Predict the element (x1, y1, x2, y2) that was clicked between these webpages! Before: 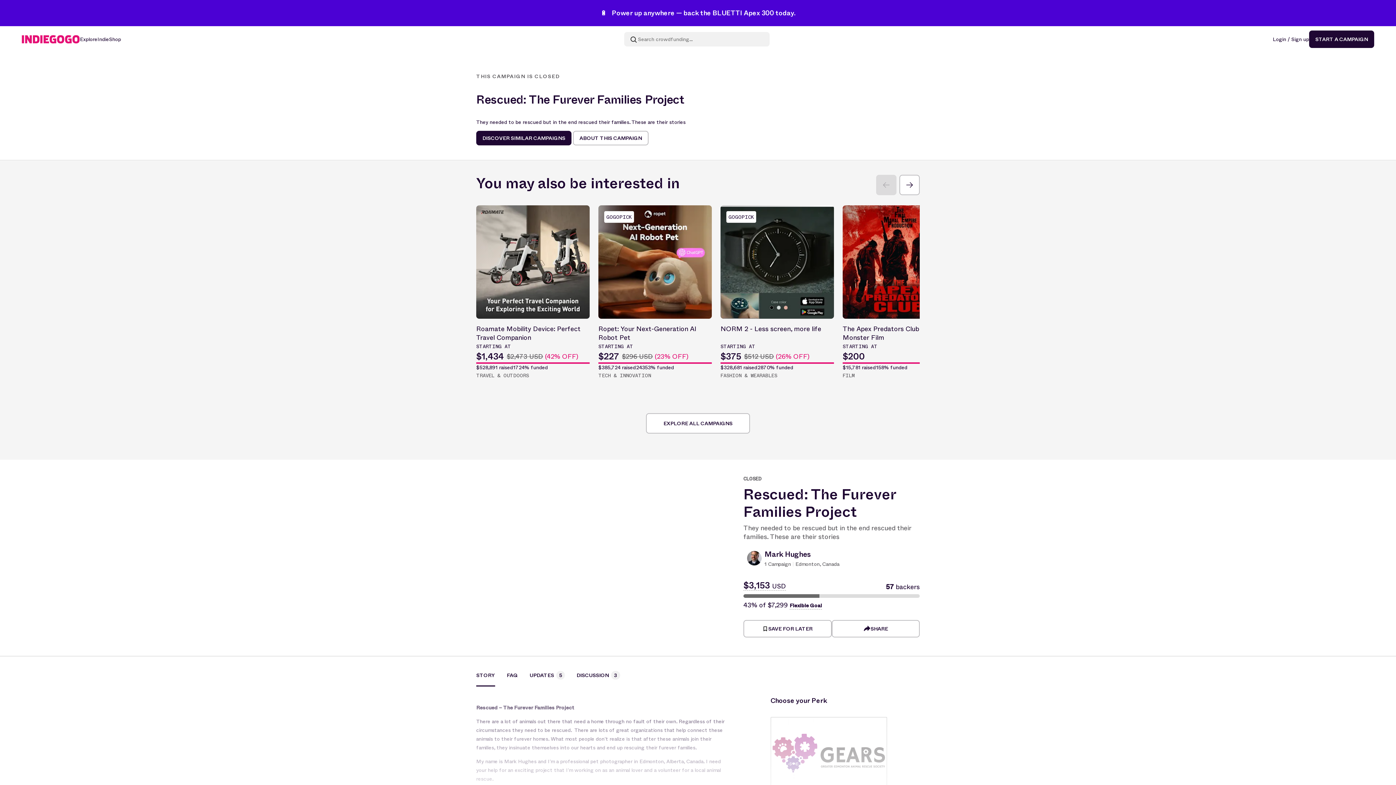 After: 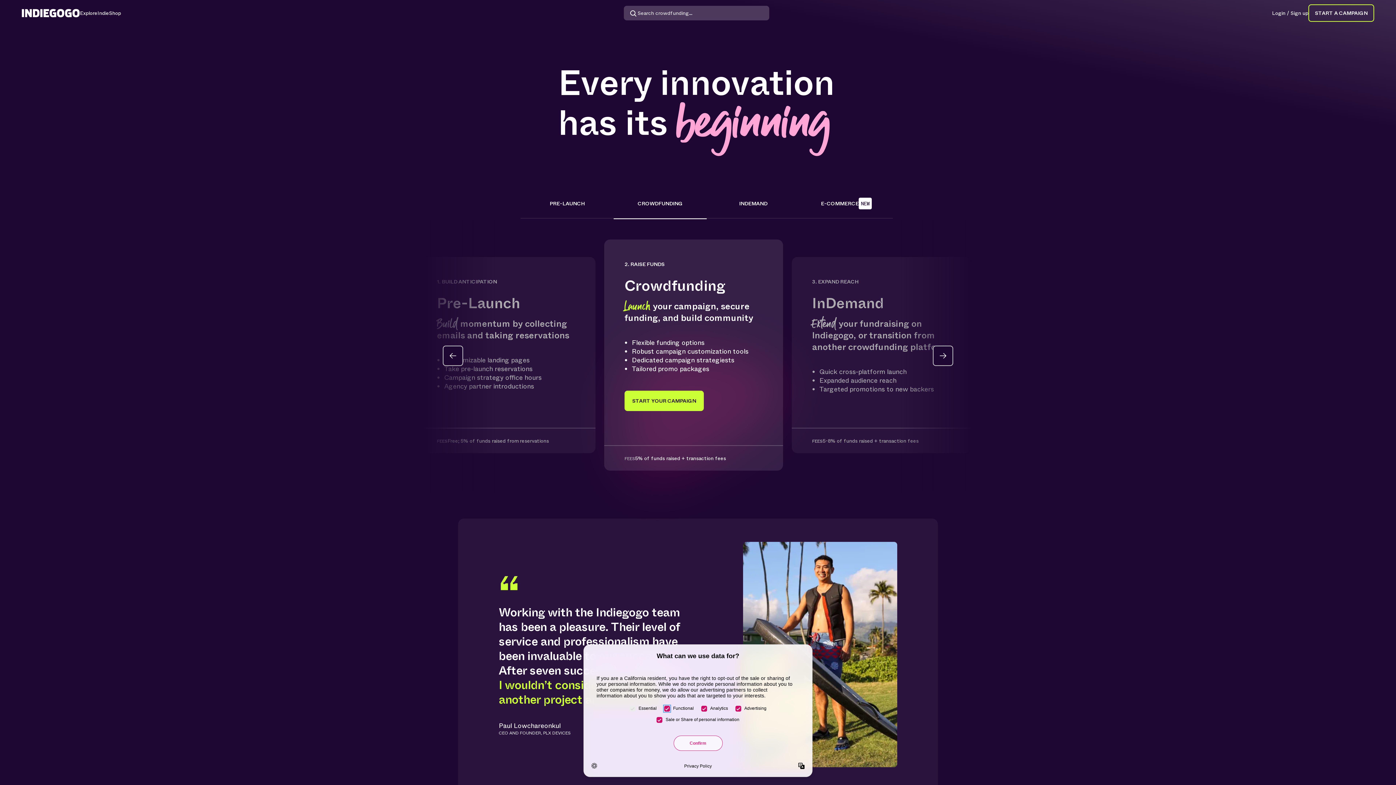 Action: label: START A CAMPAIGN bbox: (1309, 30, 1374, 48)